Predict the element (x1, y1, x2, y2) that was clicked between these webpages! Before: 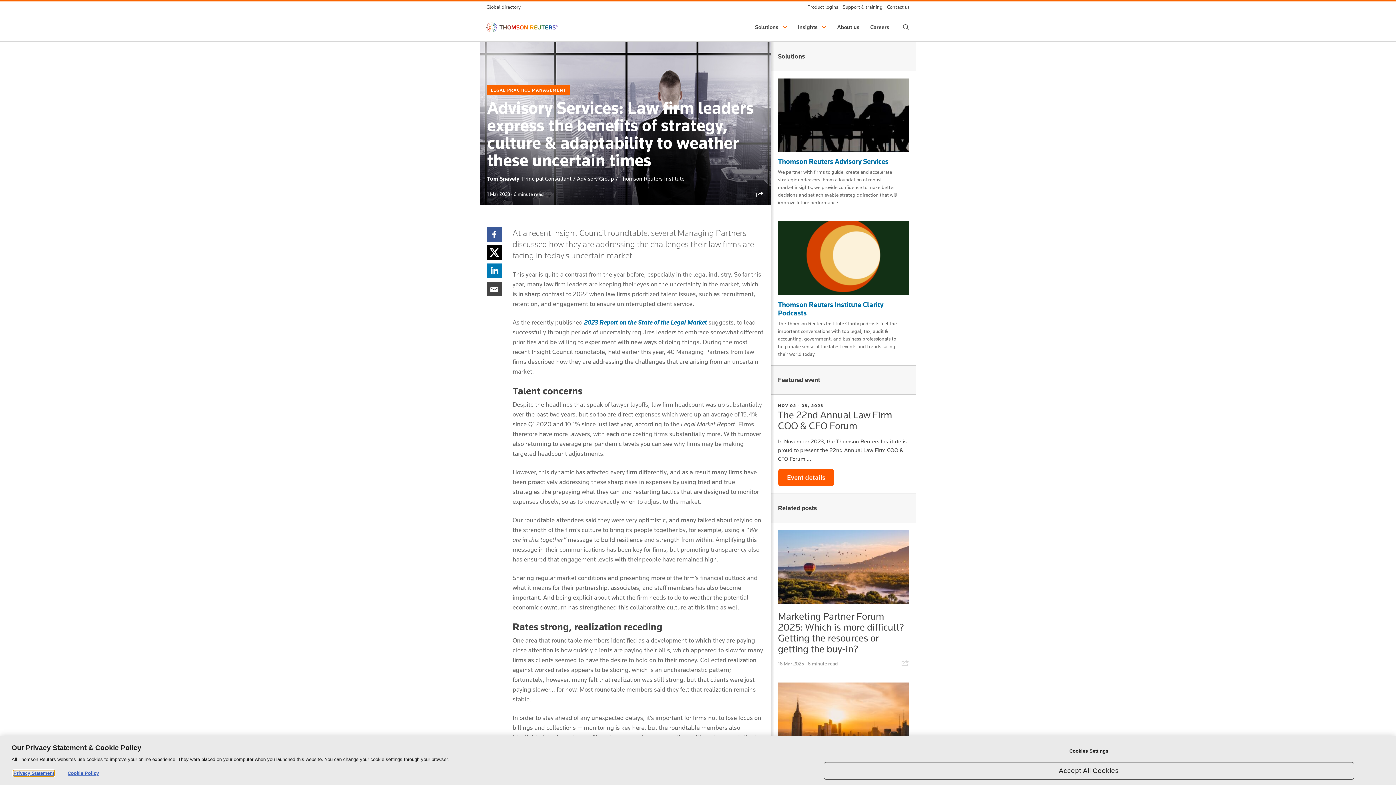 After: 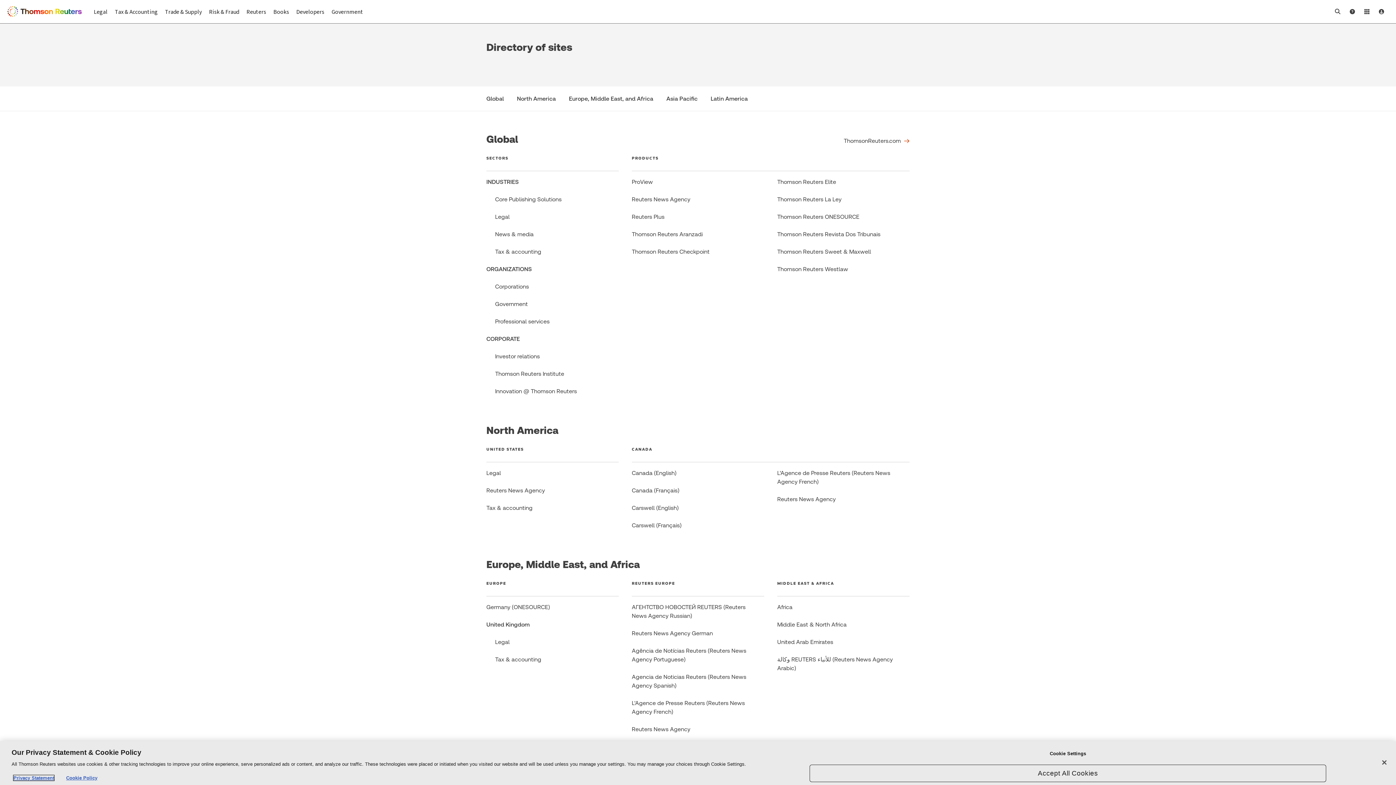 Action: label: Global directory bbox: (486, 1, 525, 12)